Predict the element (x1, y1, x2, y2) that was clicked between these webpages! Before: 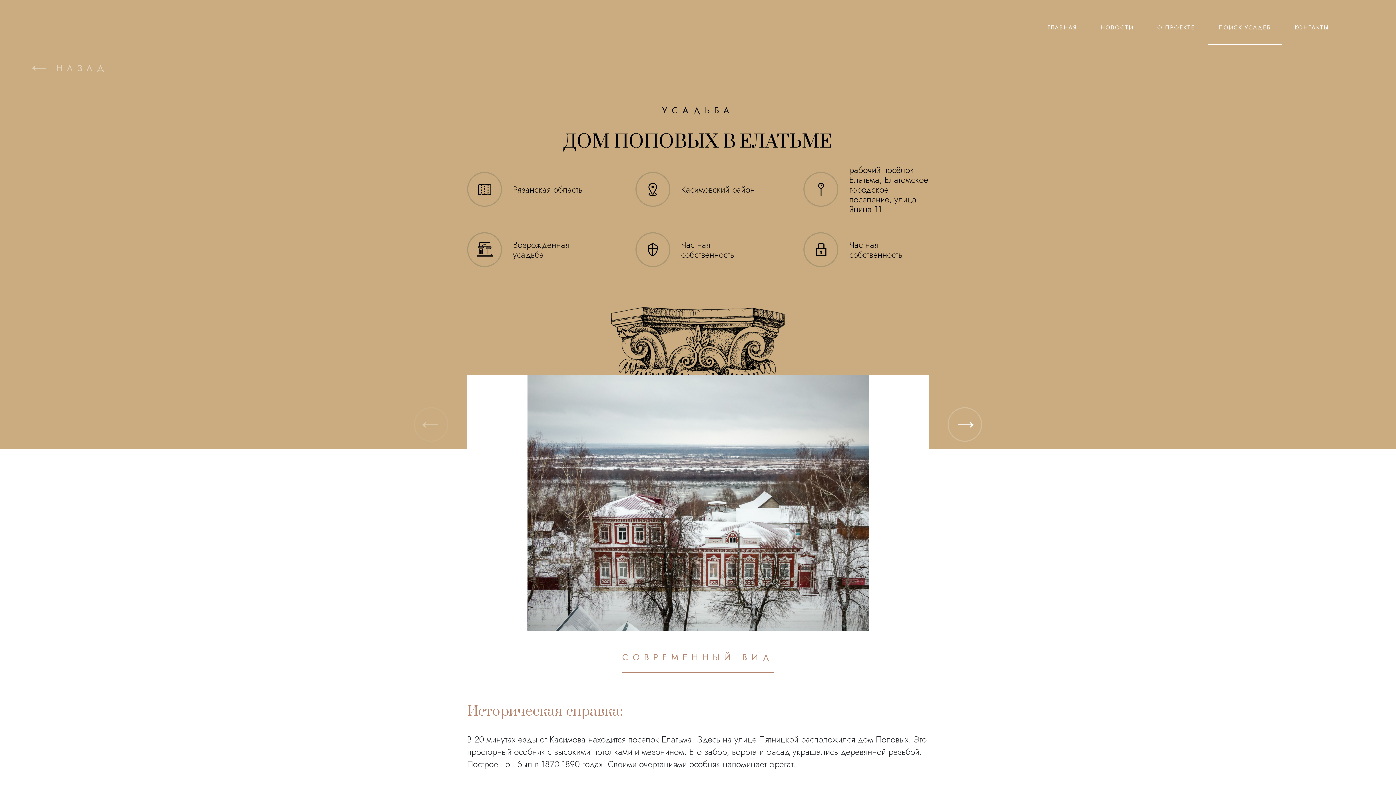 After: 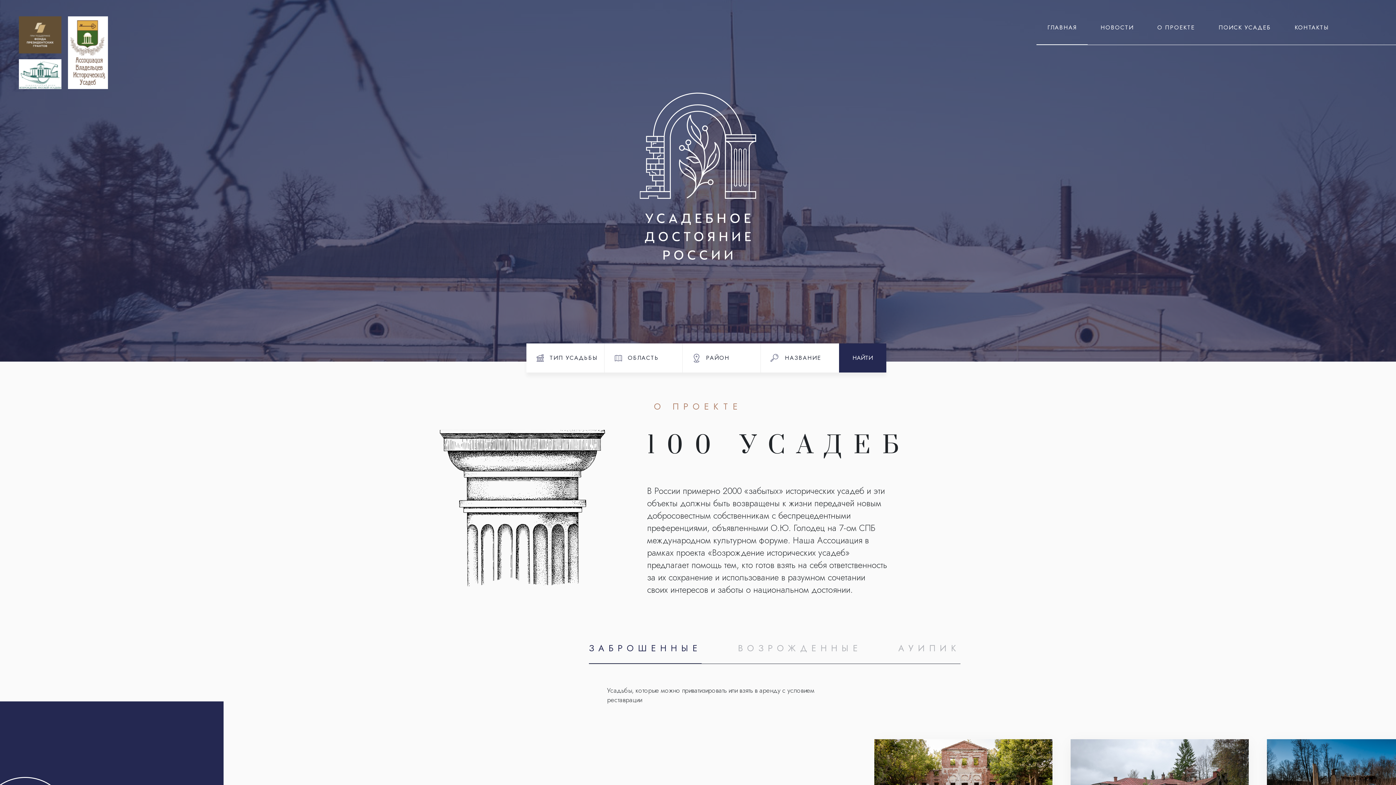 Action: label: ГЛАВНАЯ bbox: (1036, 23, 1088, 44)